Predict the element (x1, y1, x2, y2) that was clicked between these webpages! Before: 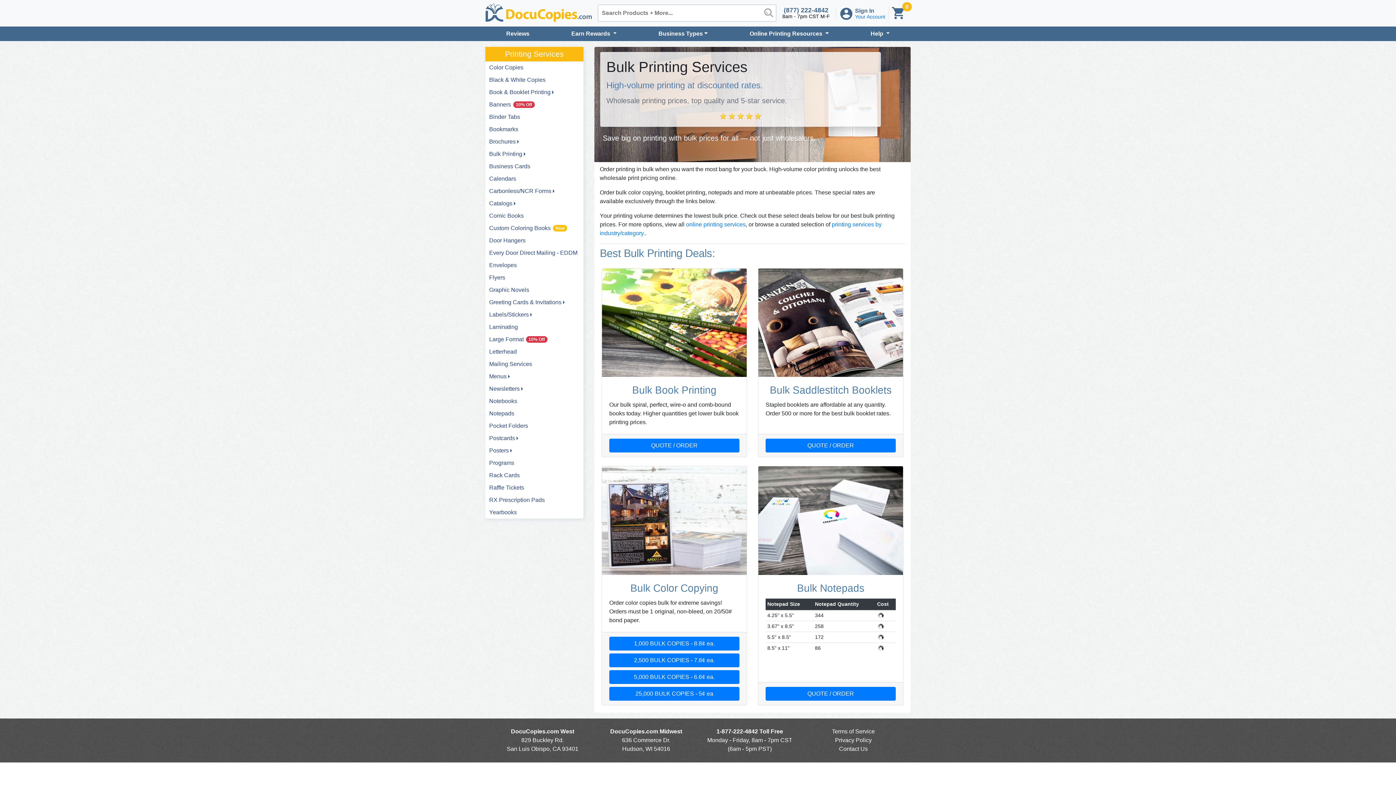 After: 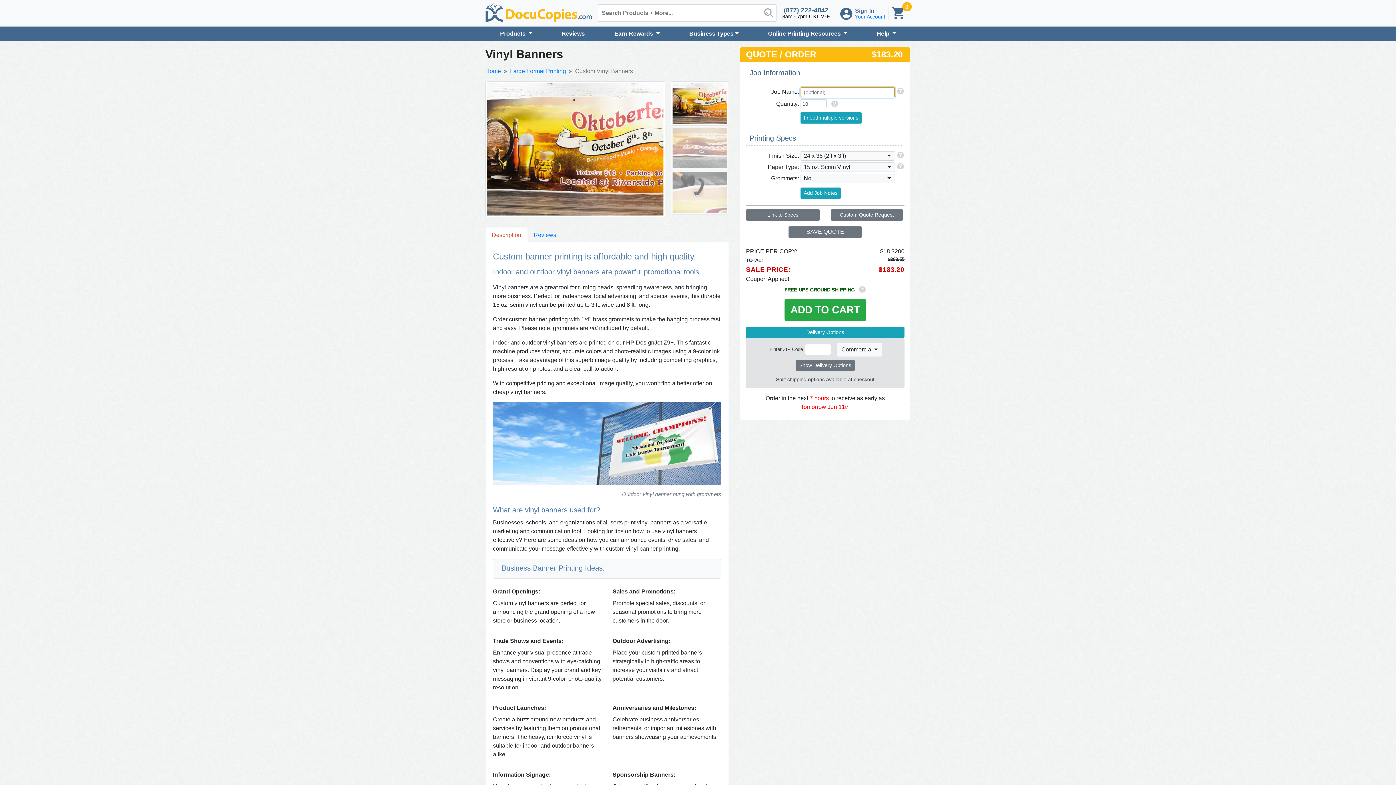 Action: bbox: (485, 98, 583, 110) label: Banners10% Off